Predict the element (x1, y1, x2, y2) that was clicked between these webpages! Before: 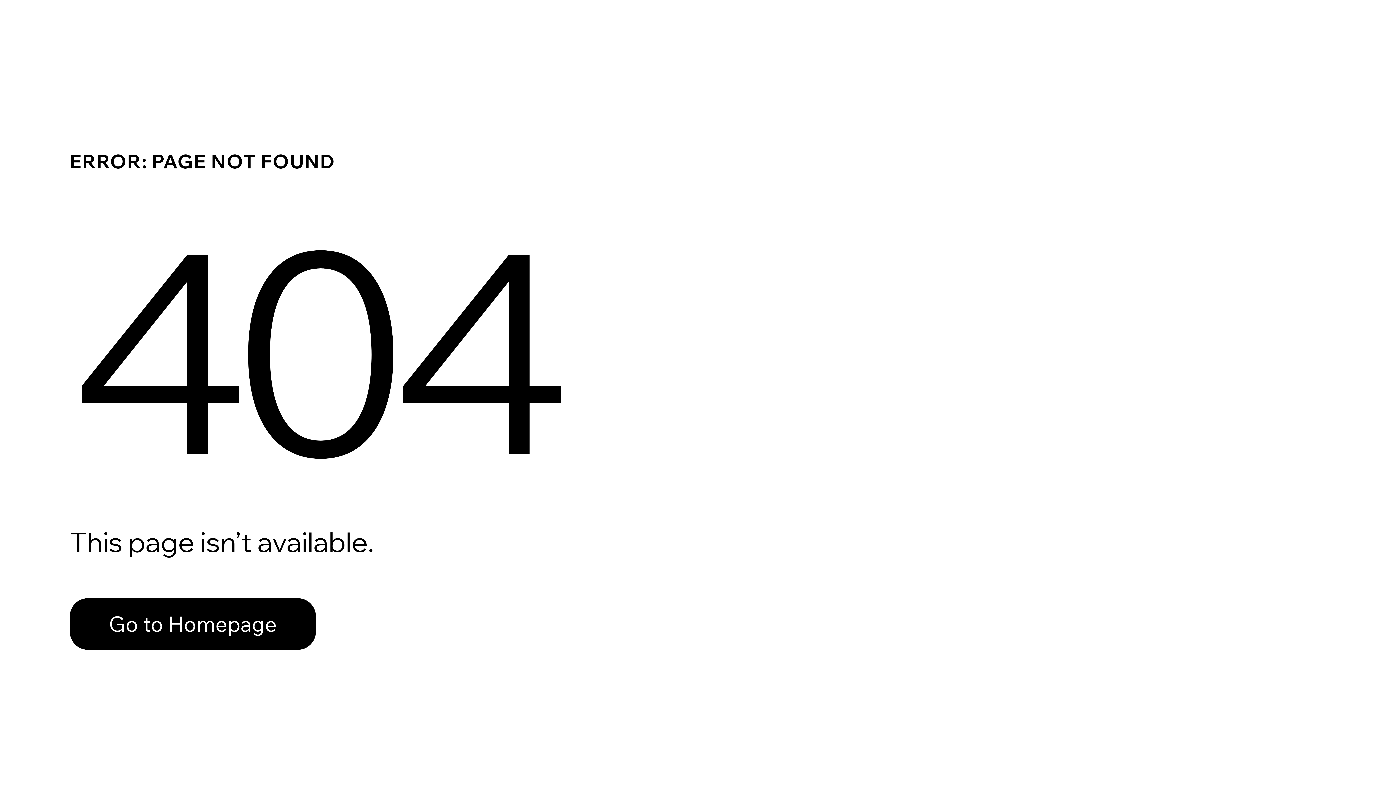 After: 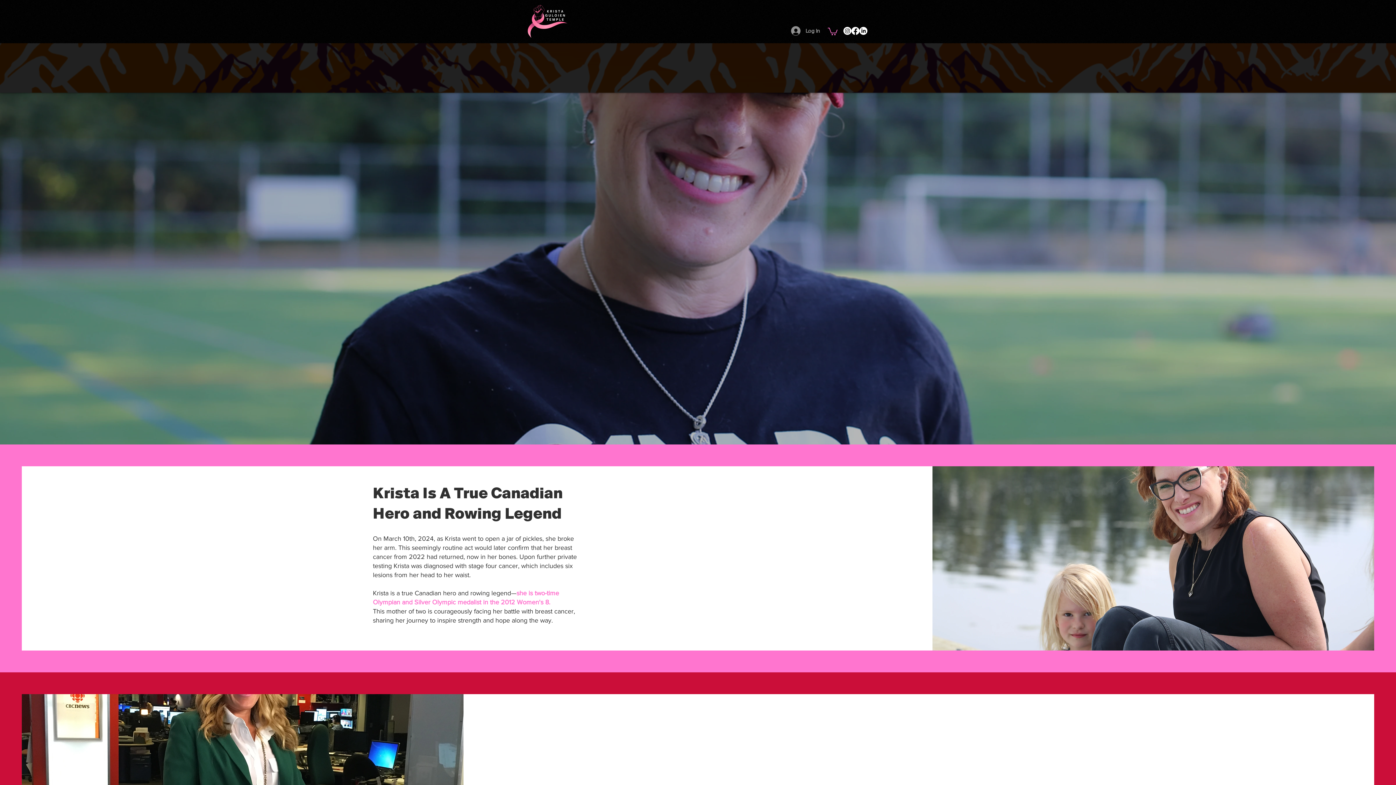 Action: label: Go to Homepage bbox: (69, 598, 316, 650)